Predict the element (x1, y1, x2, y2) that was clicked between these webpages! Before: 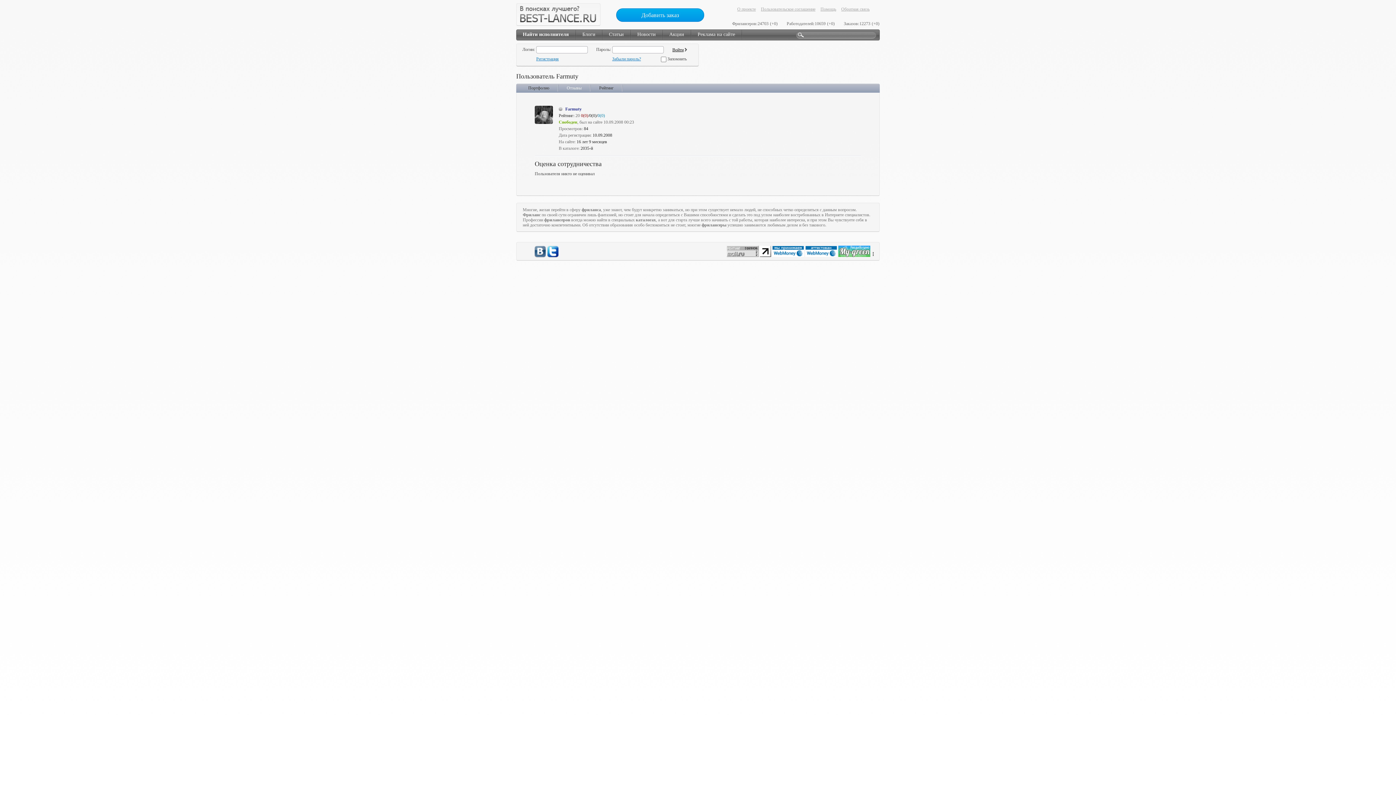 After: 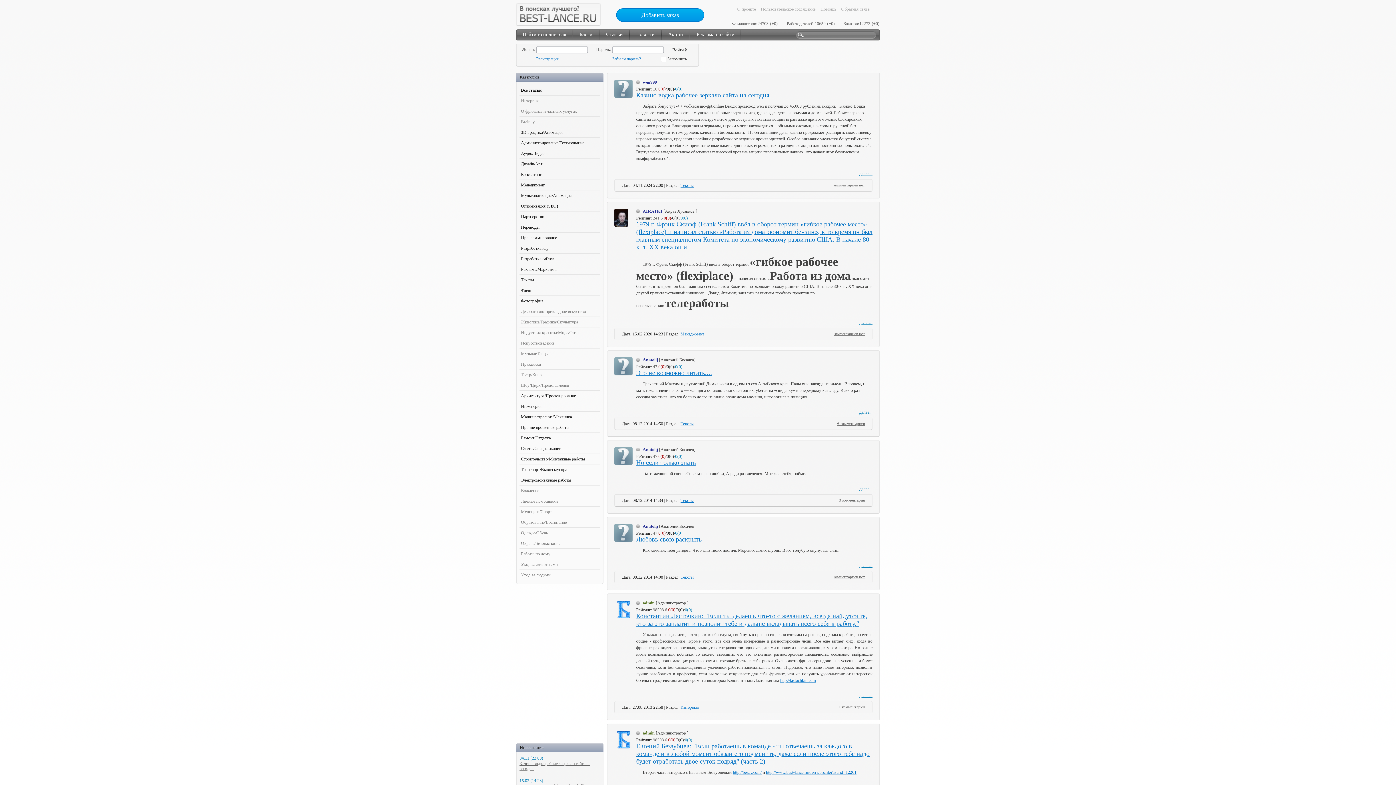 Action: bbox: (609, 31, 624, 37) label: Статьи